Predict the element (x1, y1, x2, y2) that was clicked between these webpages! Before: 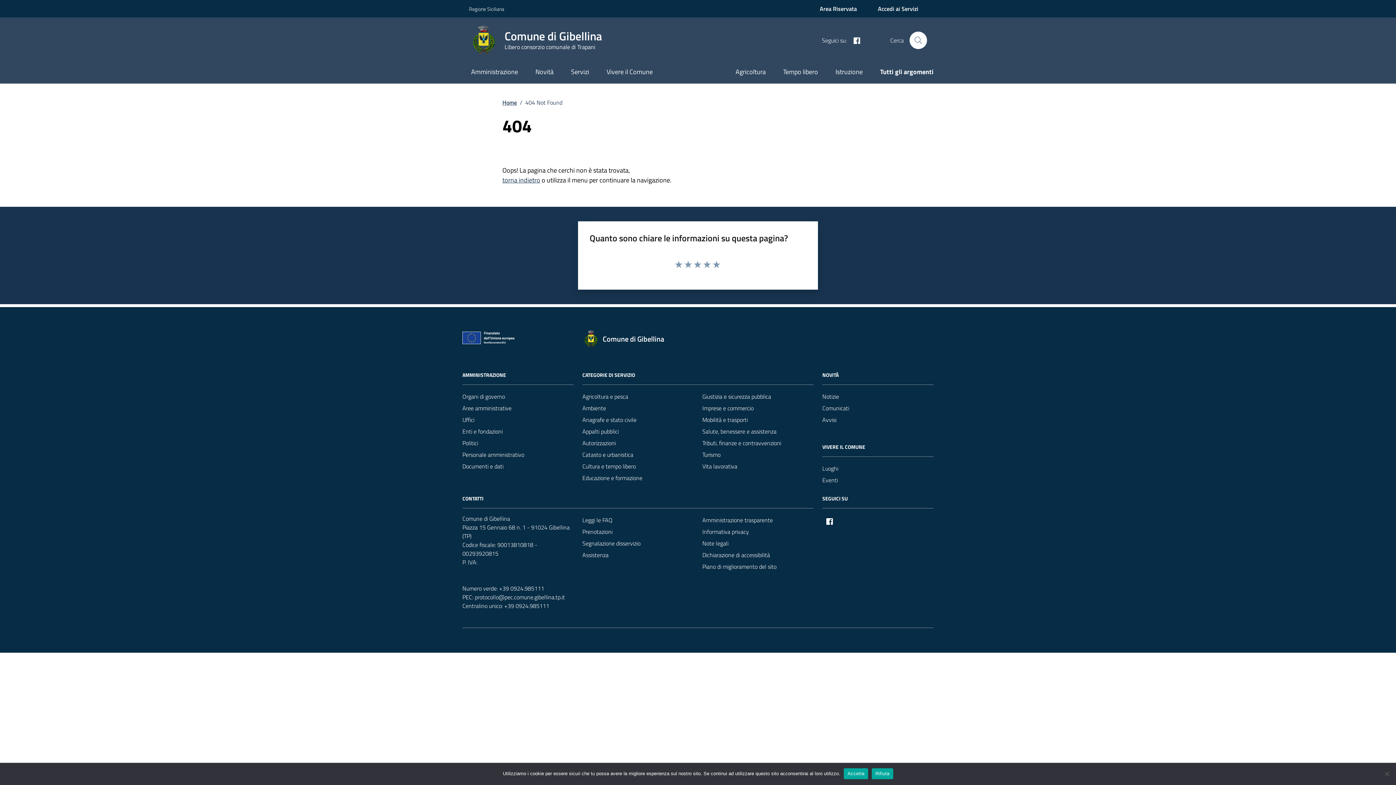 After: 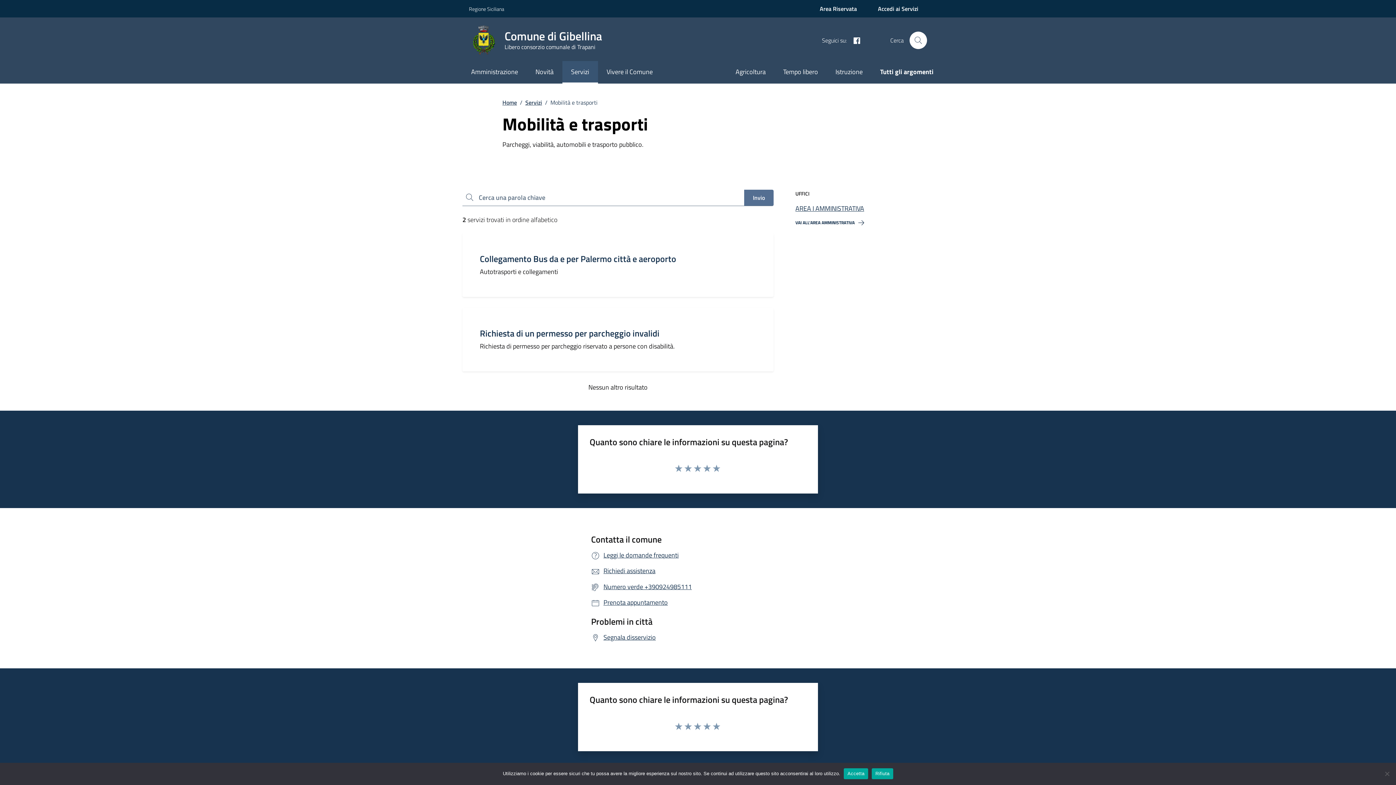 Action: bbox: (702, 414, 748, 425) label: Mobilità e trasporti